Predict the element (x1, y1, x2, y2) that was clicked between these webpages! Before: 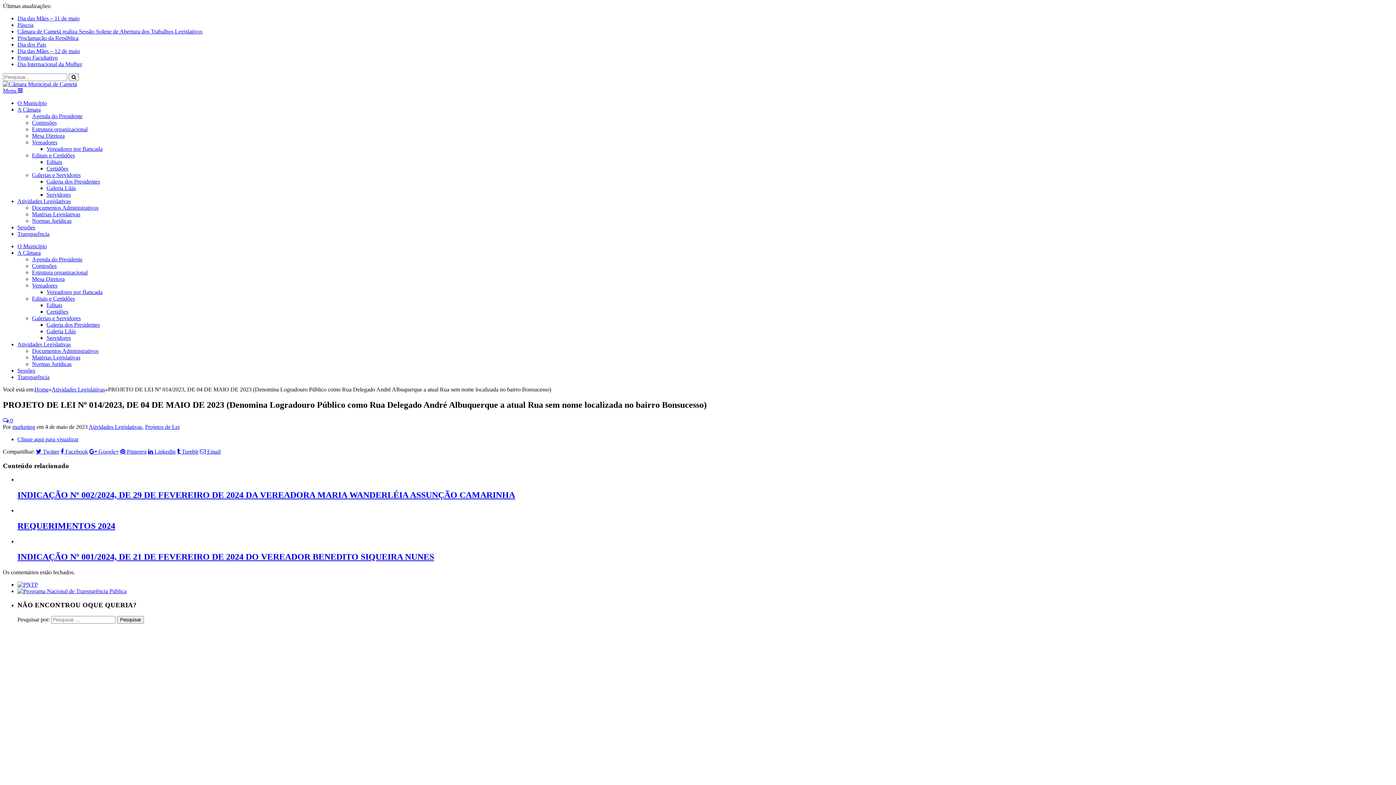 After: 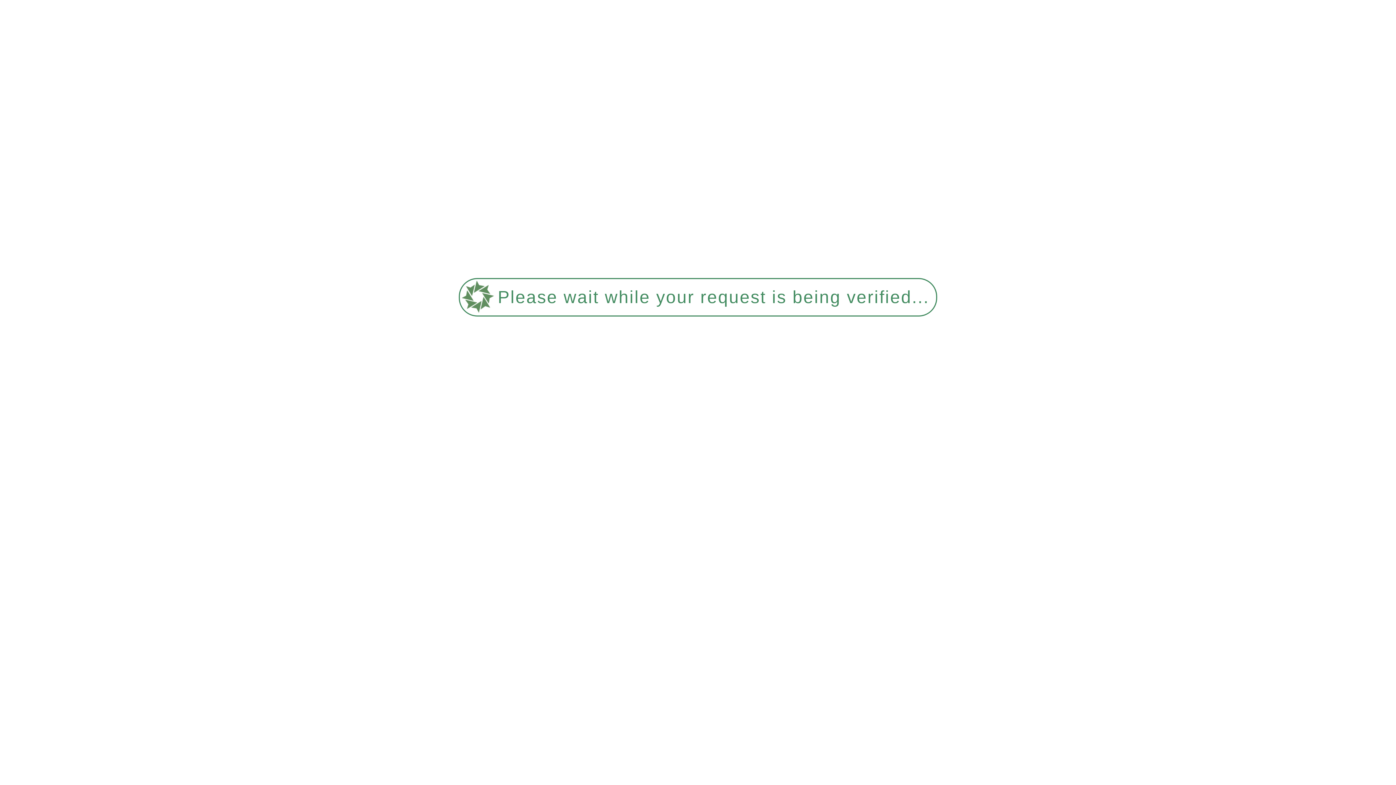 Action: bbox: (17, 34, 78, 41) label: Proclamação da República